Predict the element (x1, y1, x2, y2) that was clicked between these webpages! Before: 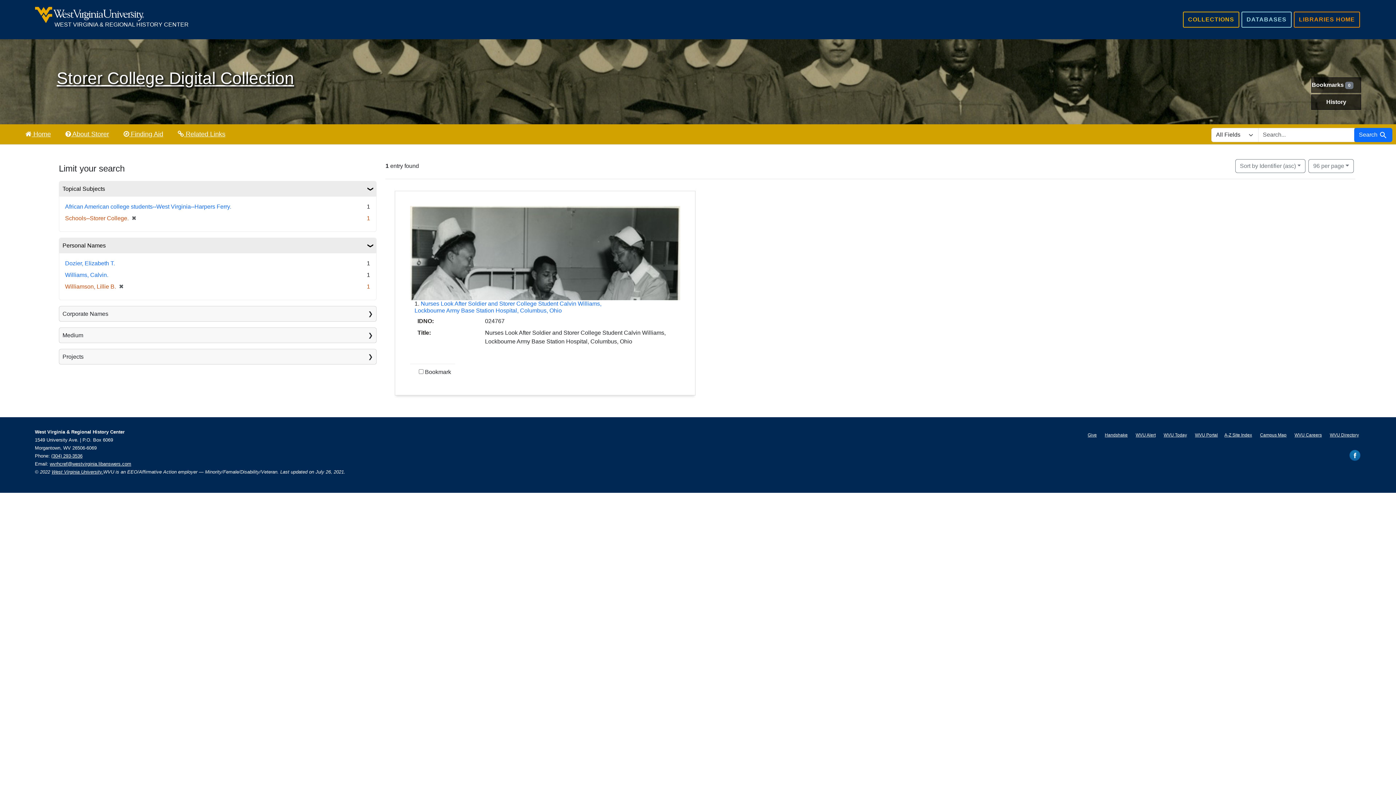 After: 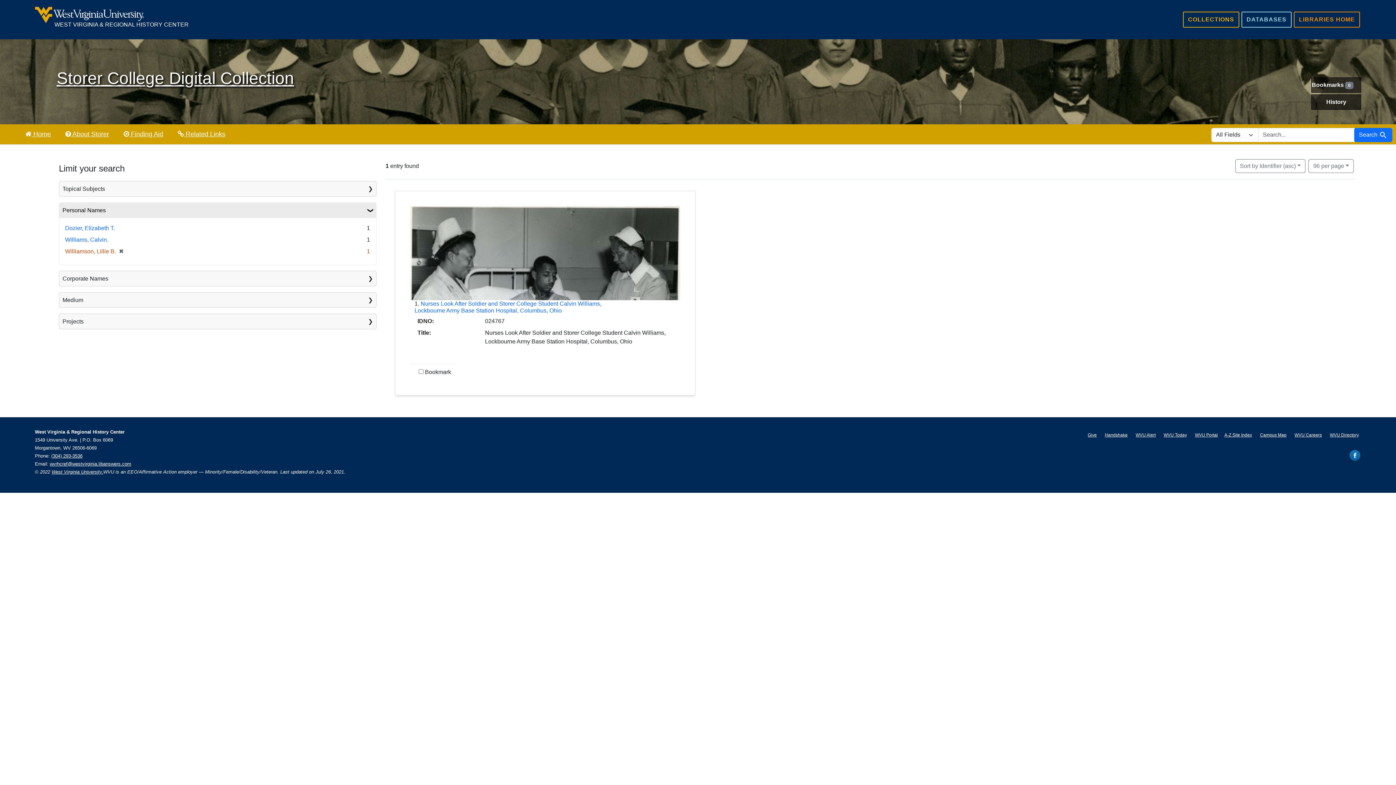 Action: bbox: (128, 215, 136, 221) label: ✖
[remove]